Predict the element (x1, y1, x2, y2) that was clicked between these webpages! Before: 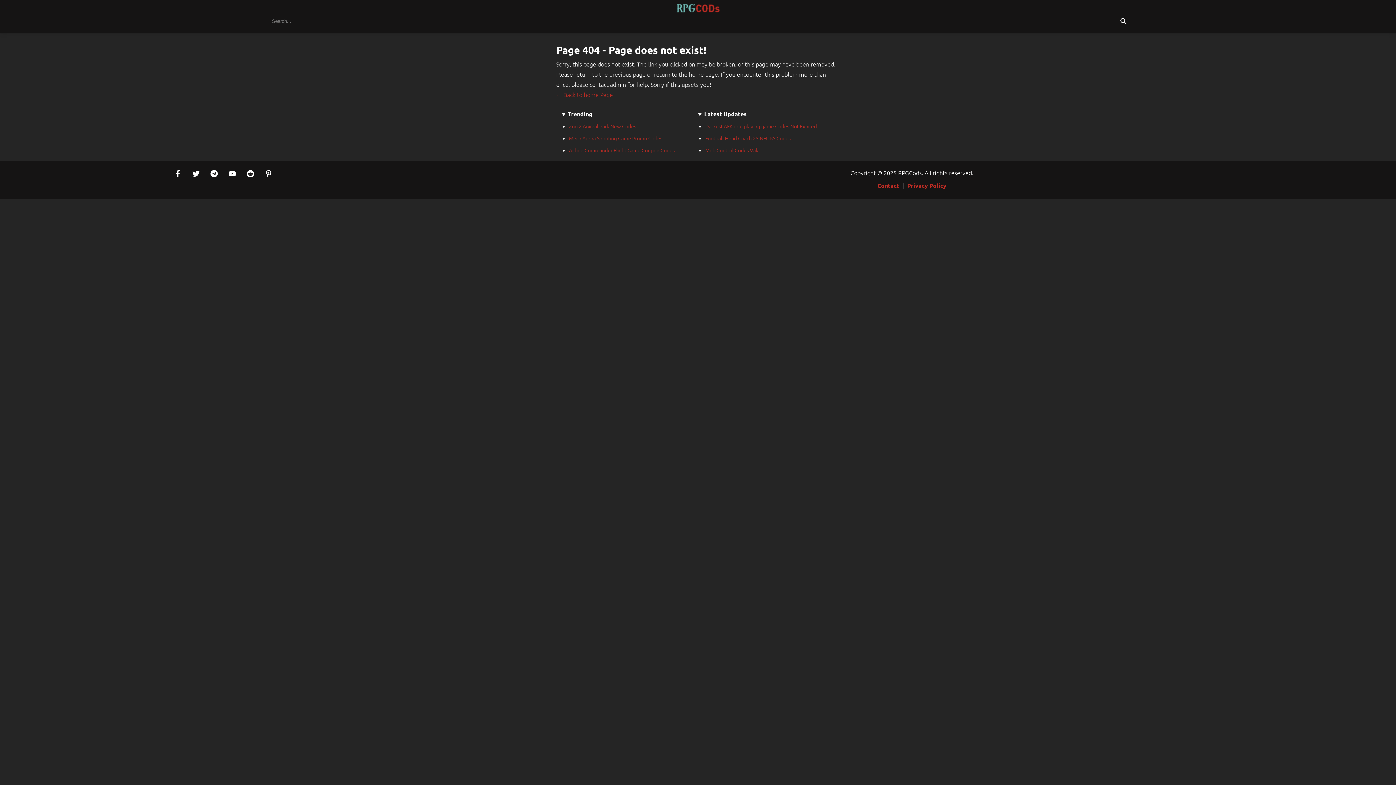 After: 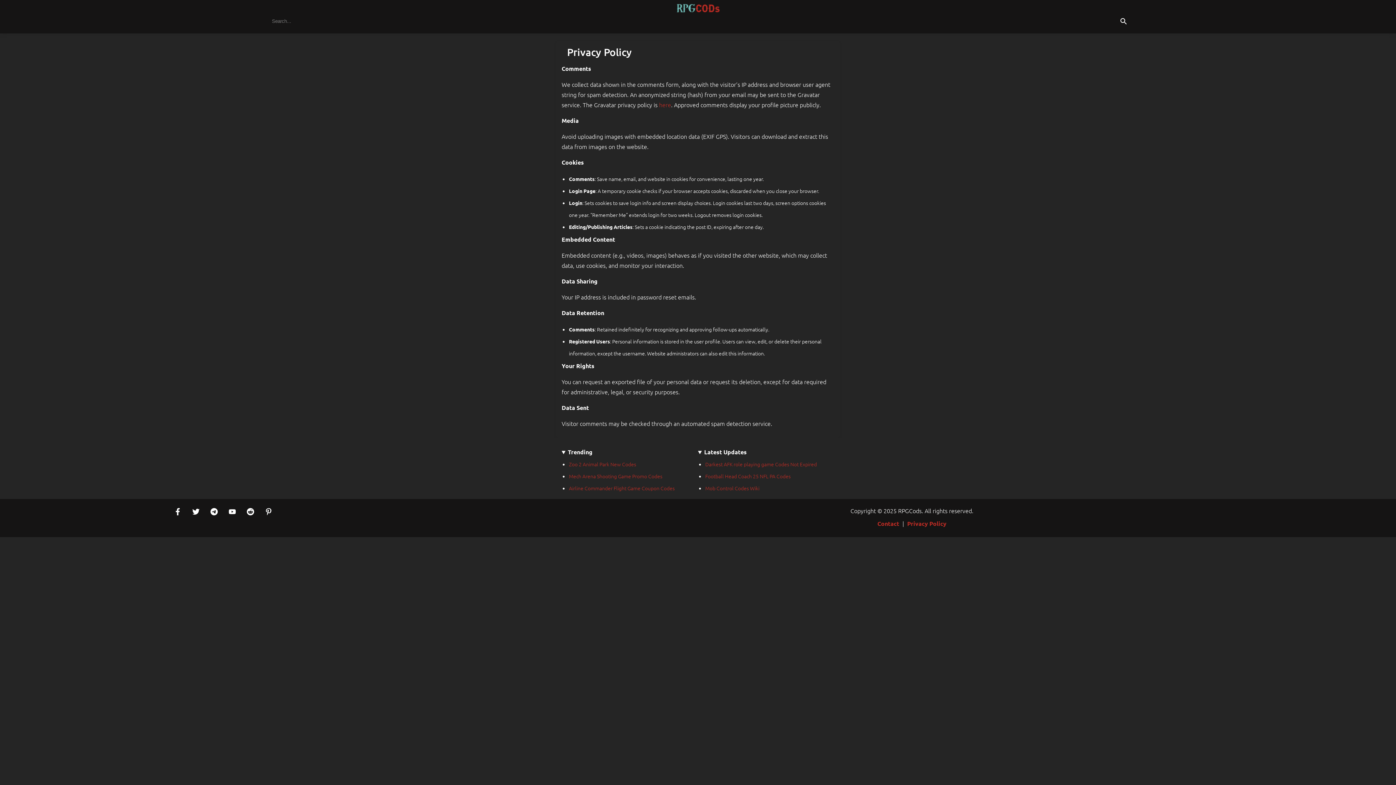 Action: label: Privacy Policy bbox: (907, 181, 946, 189)